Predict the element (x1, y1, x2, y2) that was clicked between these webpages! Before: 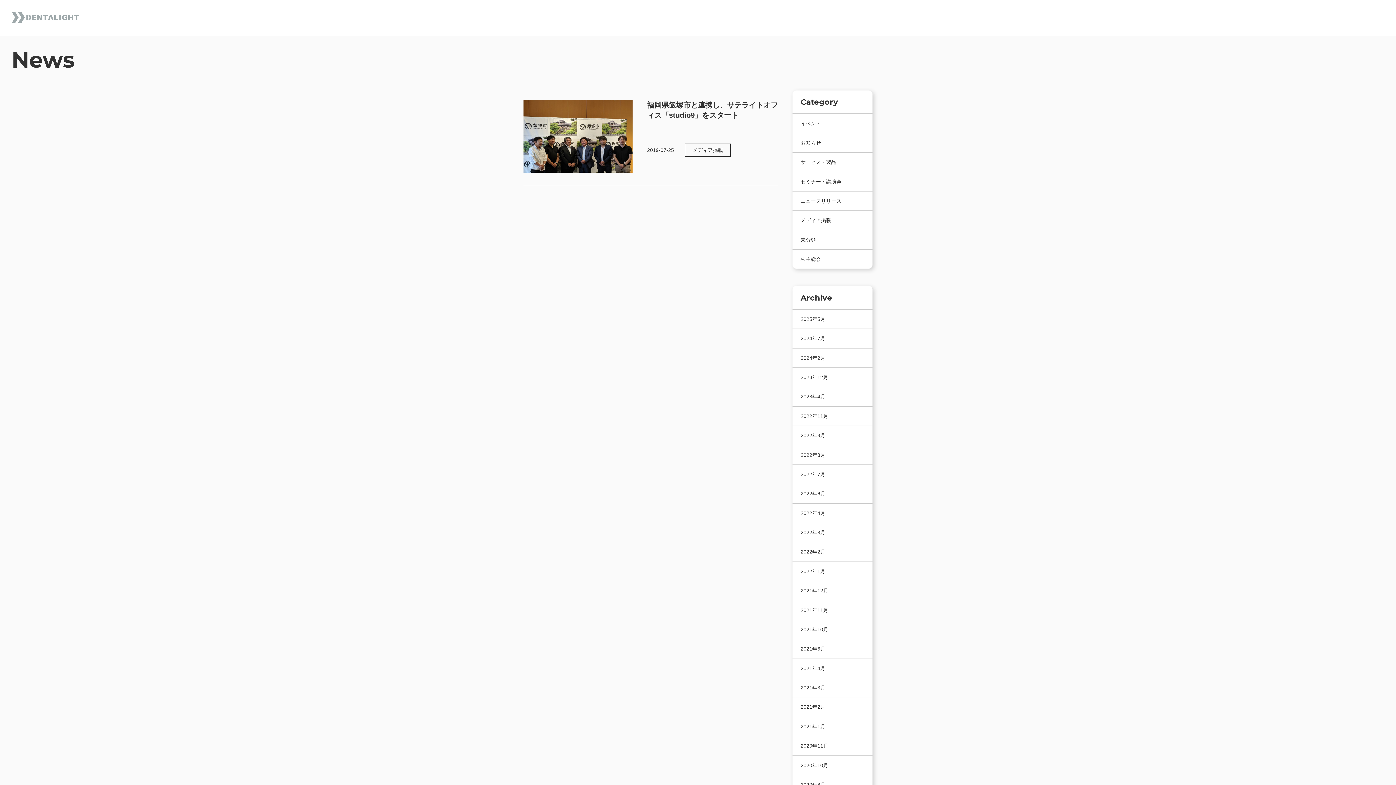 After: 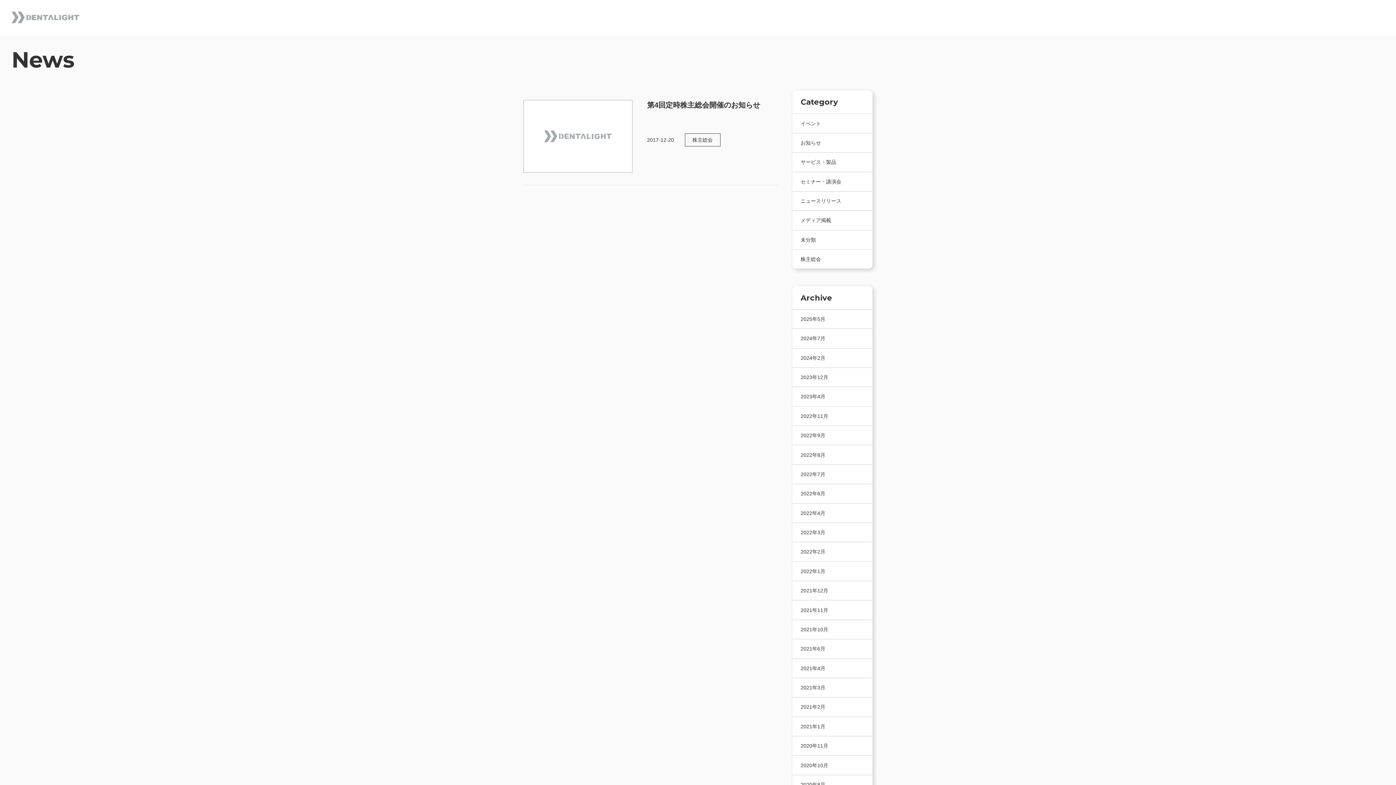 Action: label: 株主総会 bbox: (792, 249, 872, 268)